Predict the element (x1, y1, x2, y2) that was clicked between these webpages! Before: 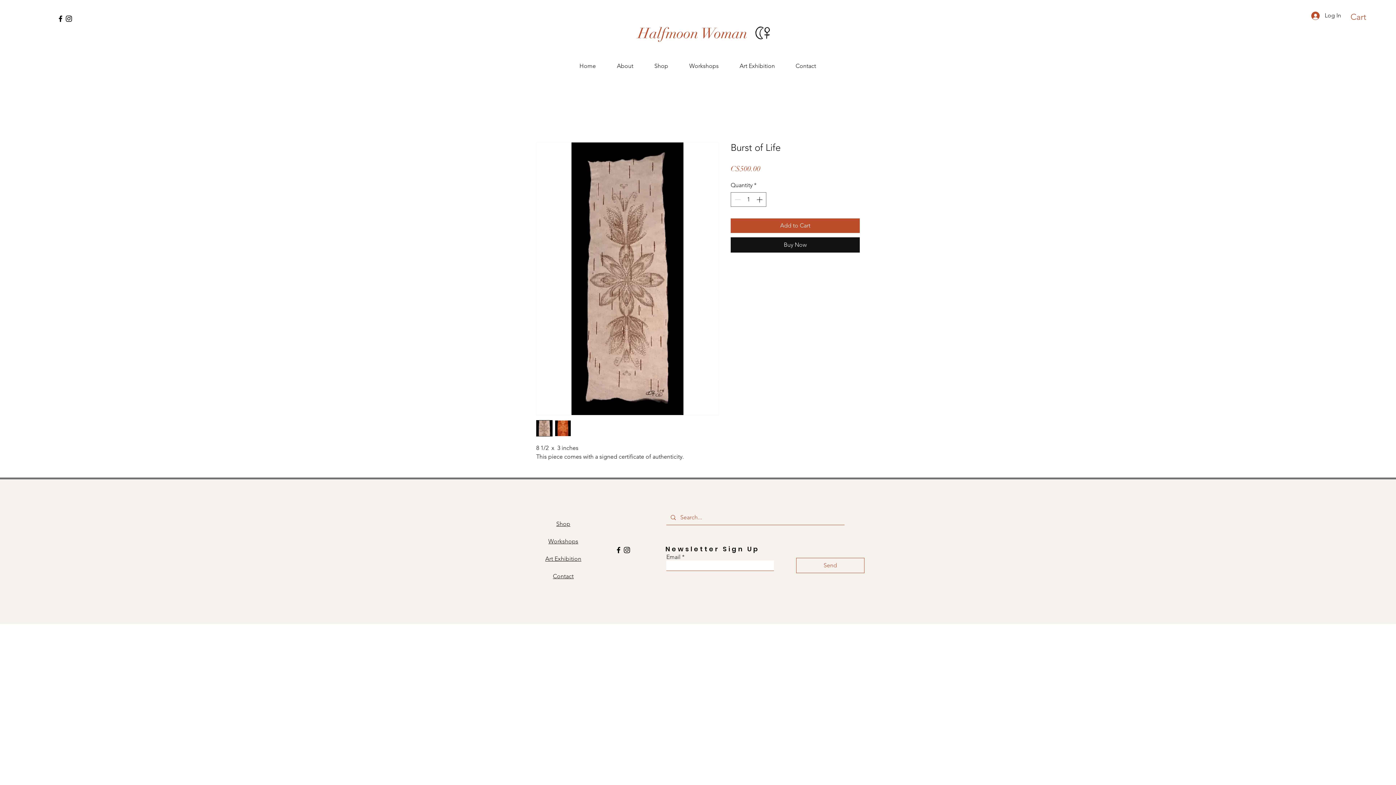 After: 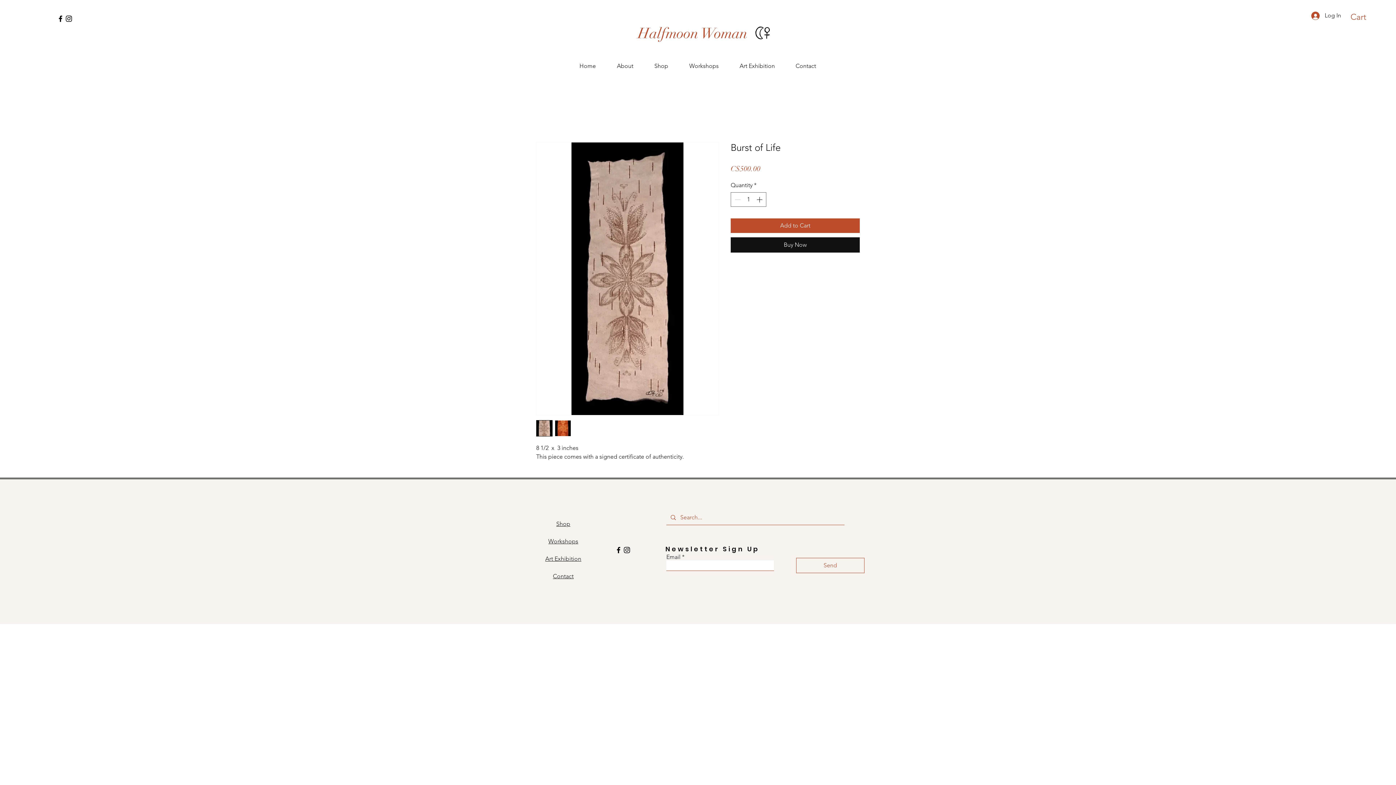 Action: bbox: (536, 420, 552, 436)